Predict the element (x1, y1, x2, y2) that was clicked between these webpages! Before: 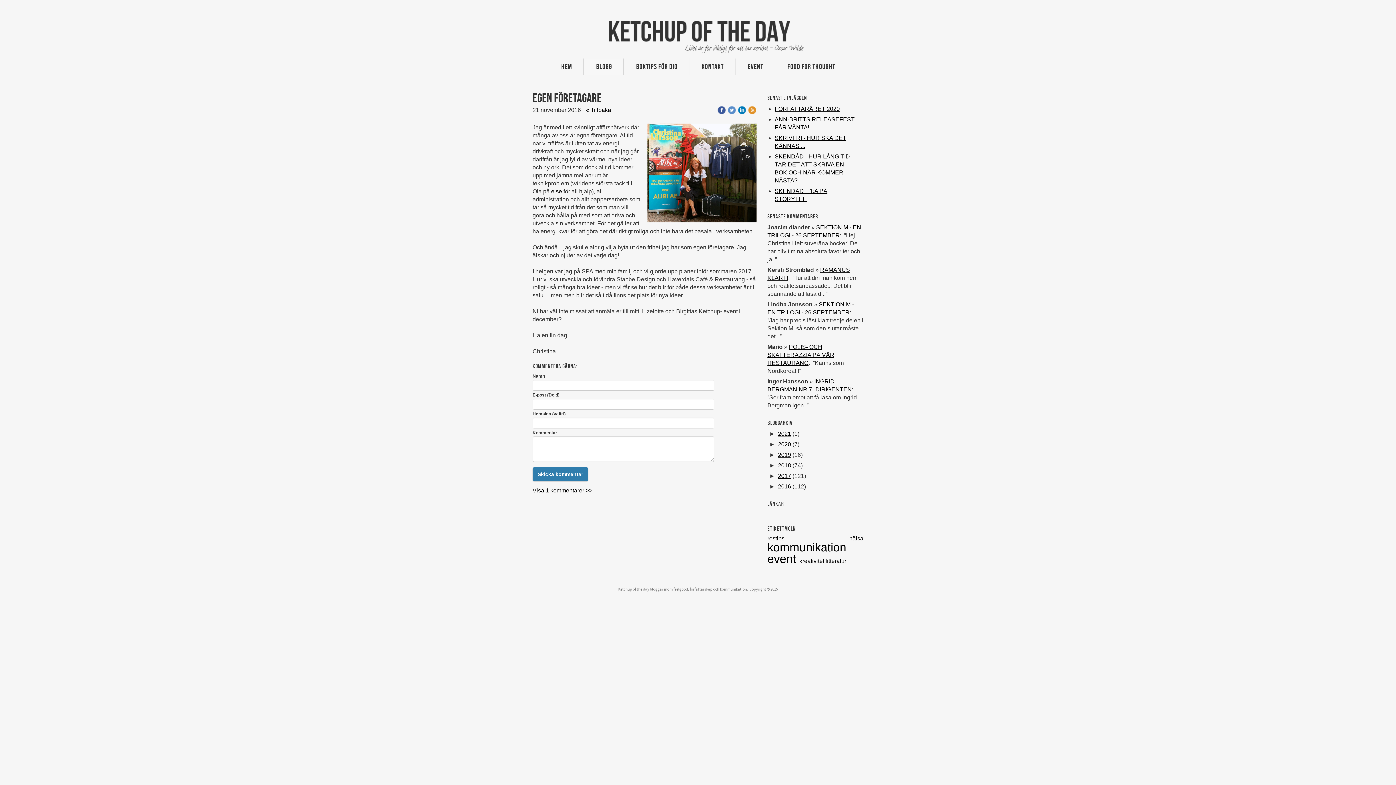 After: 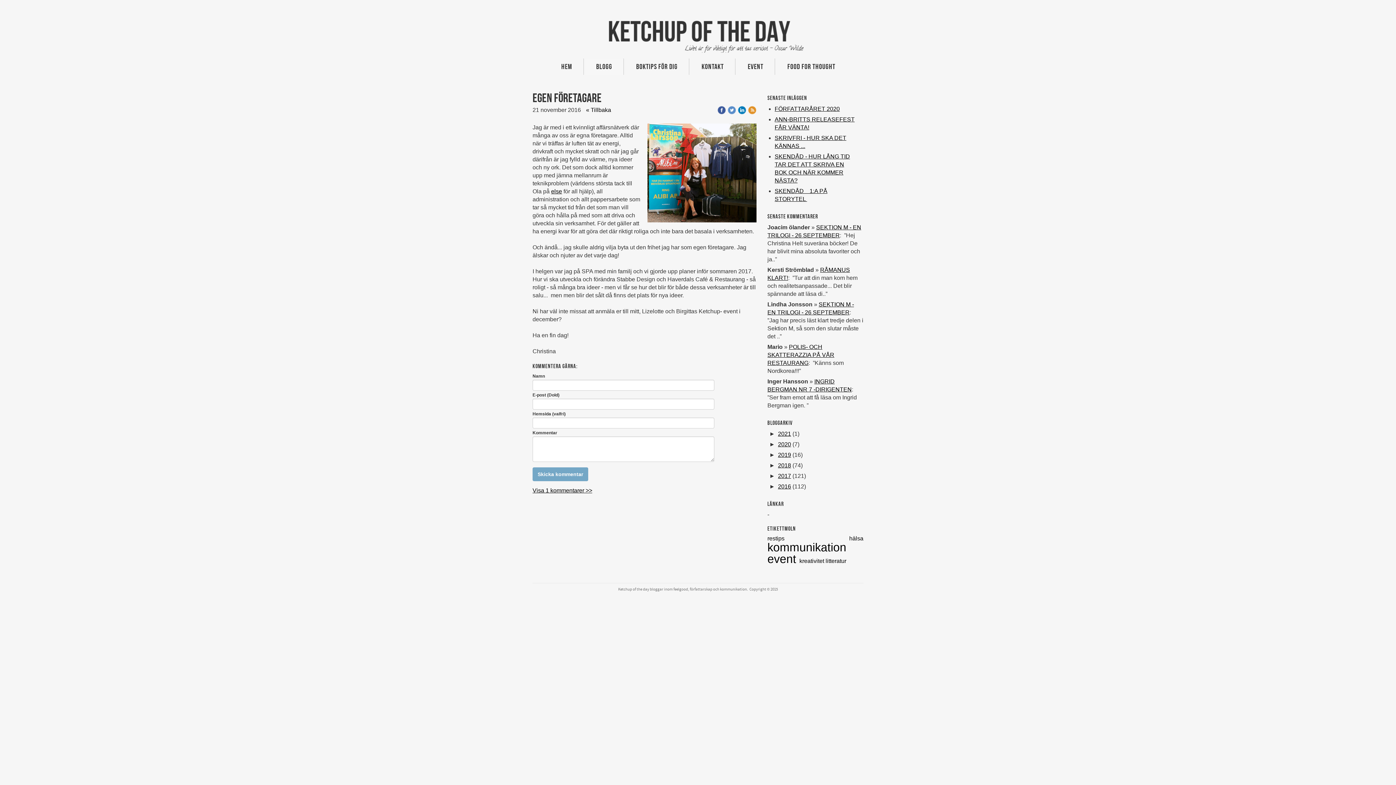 Action: bbox: (532, 467, 588, 481) label: Skicka kommentar